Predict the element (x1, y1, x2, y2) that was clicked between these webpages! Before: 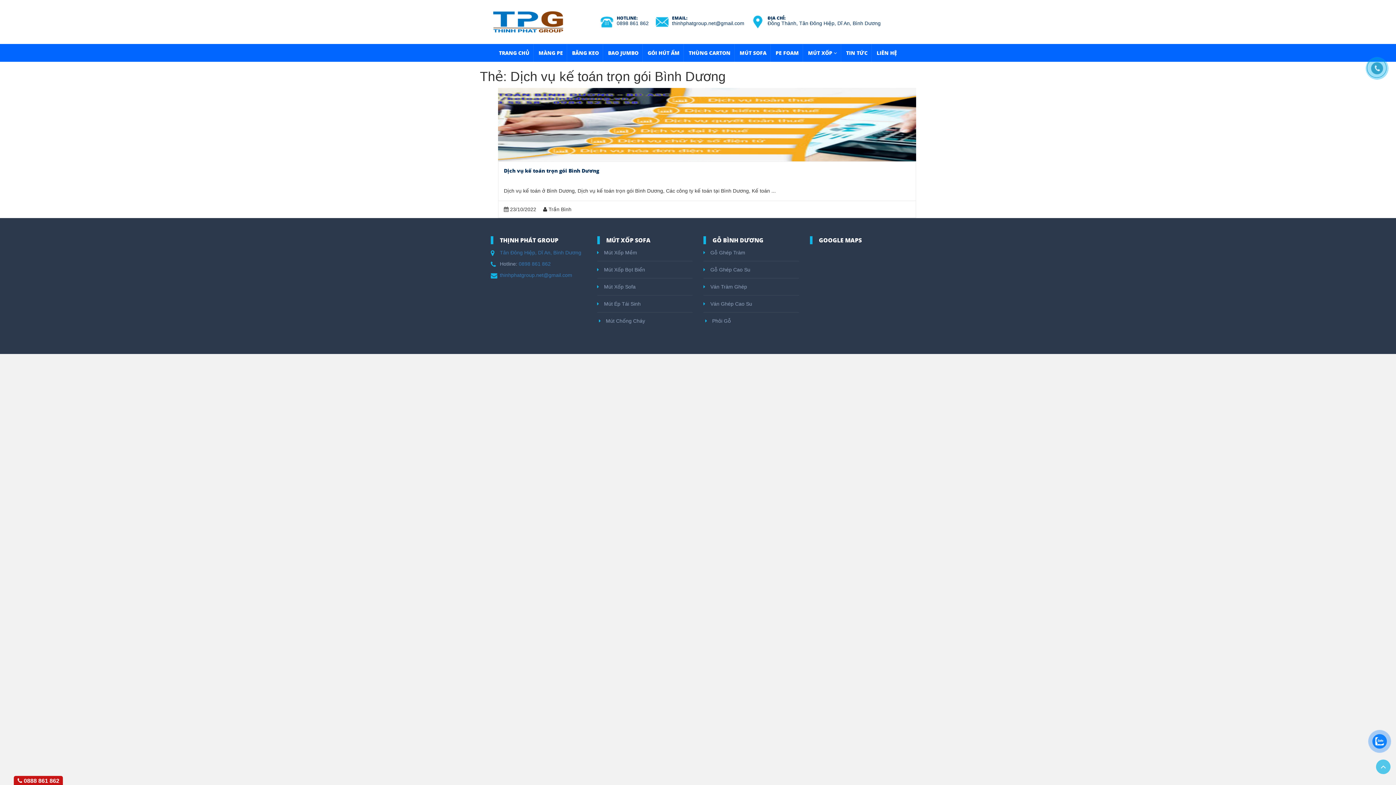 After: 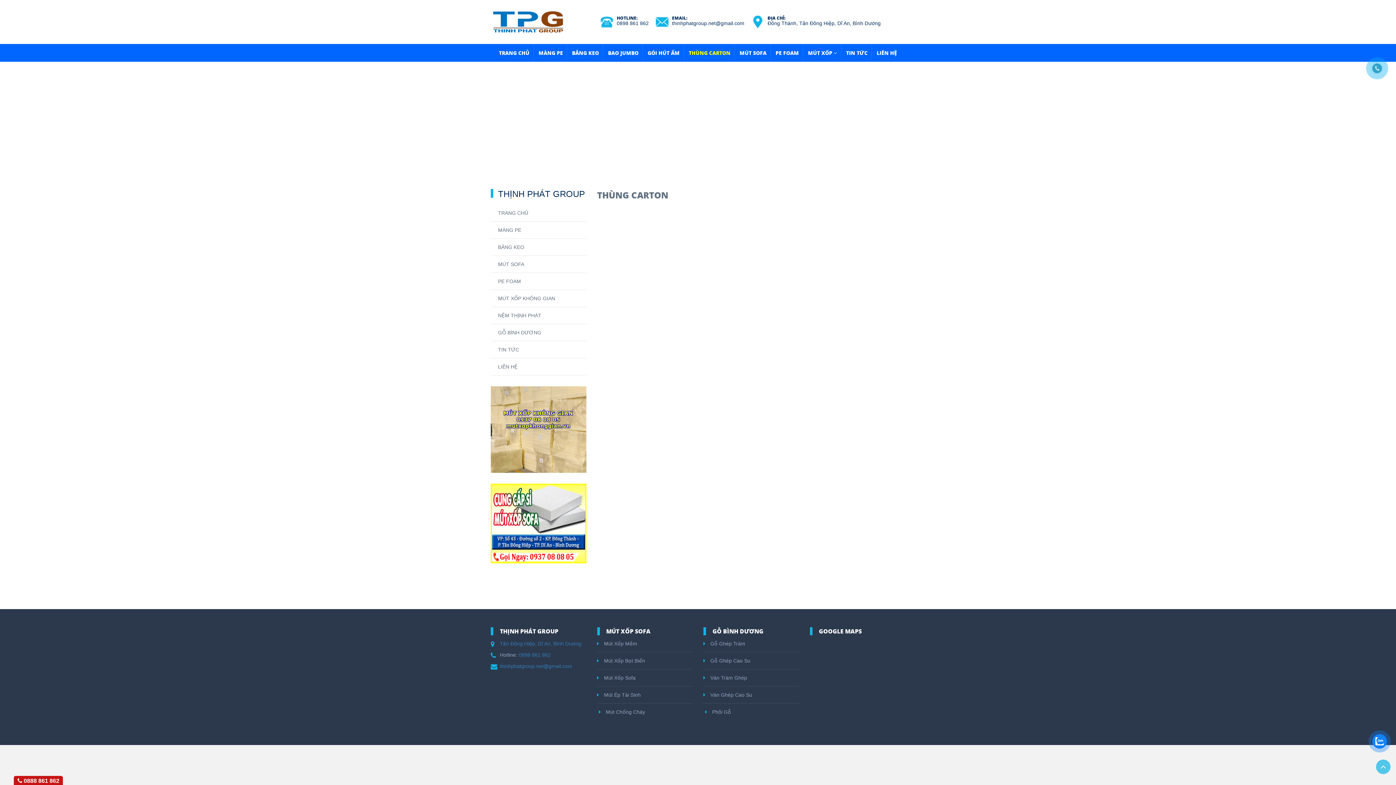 Action: label: THÙNG CARTON bbox: (688, 49, 730, 56)